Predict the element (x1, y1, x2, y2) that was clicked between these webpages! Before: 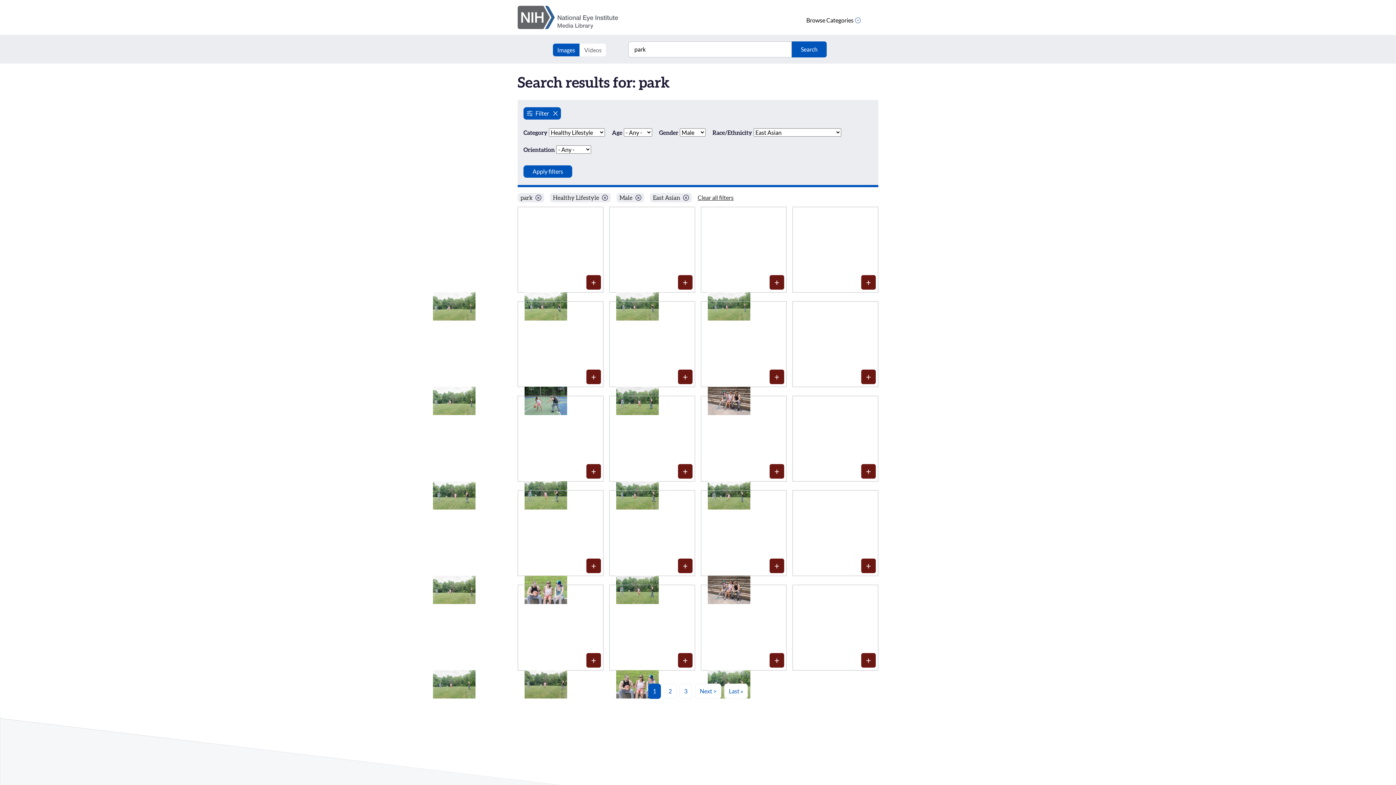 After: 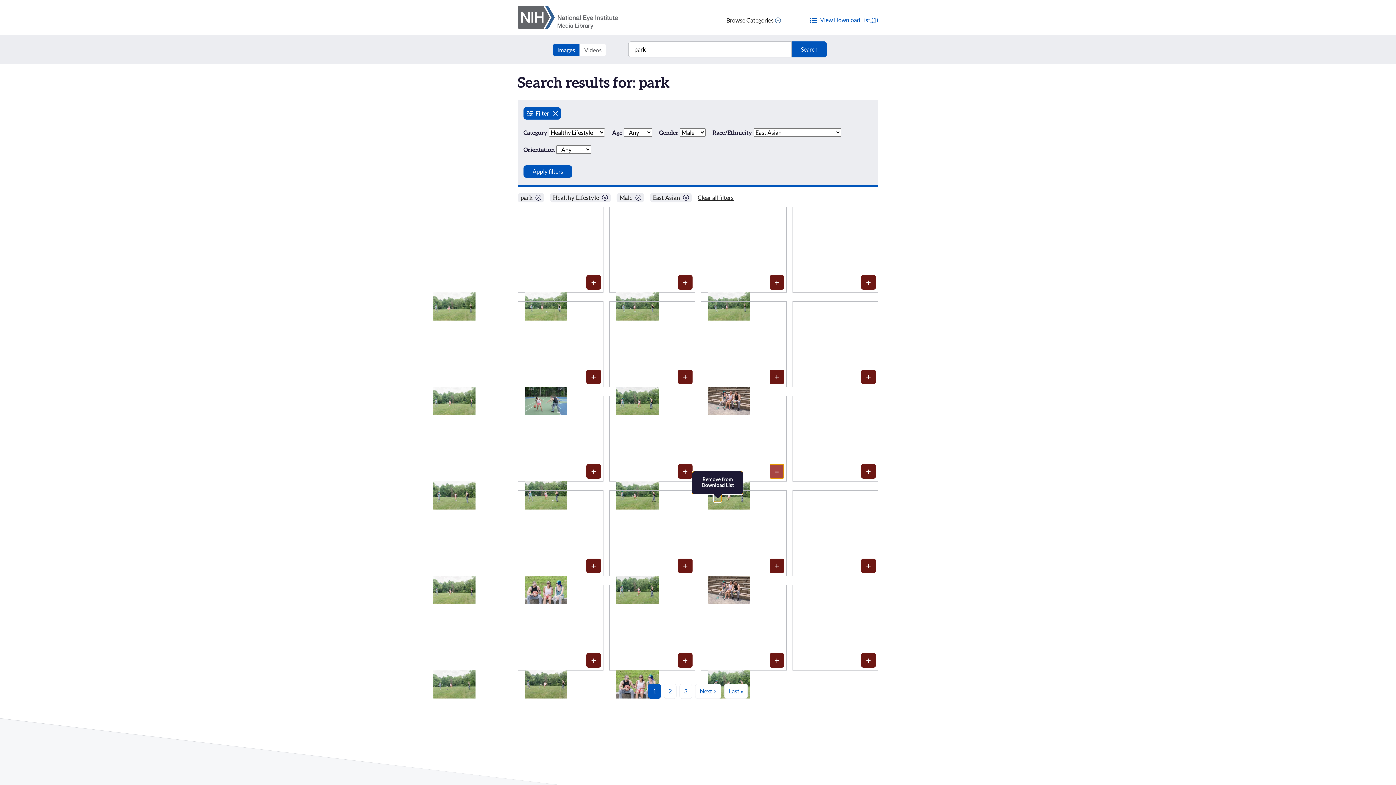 Action: label: Media item 1533: Add to Download List bbox: (769, 464, 784, 478)